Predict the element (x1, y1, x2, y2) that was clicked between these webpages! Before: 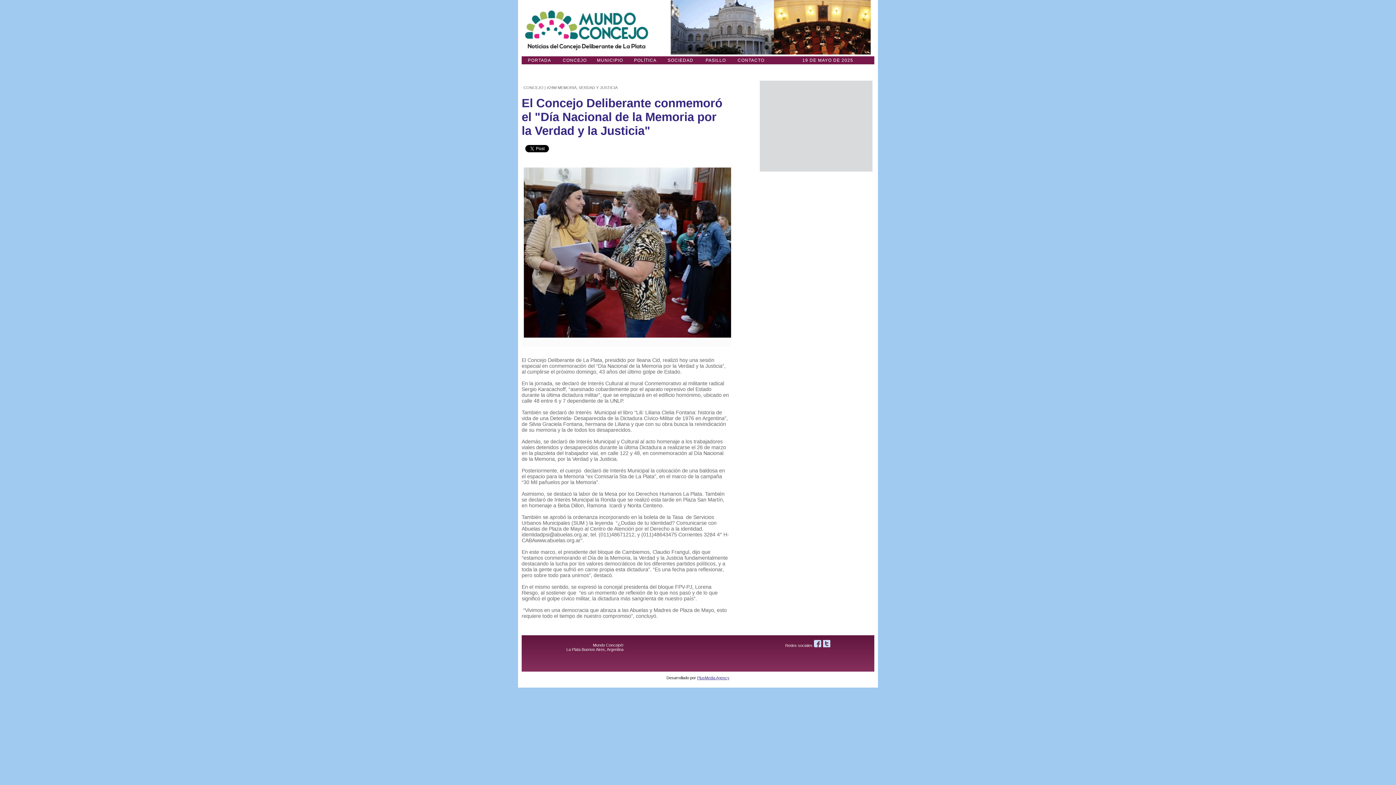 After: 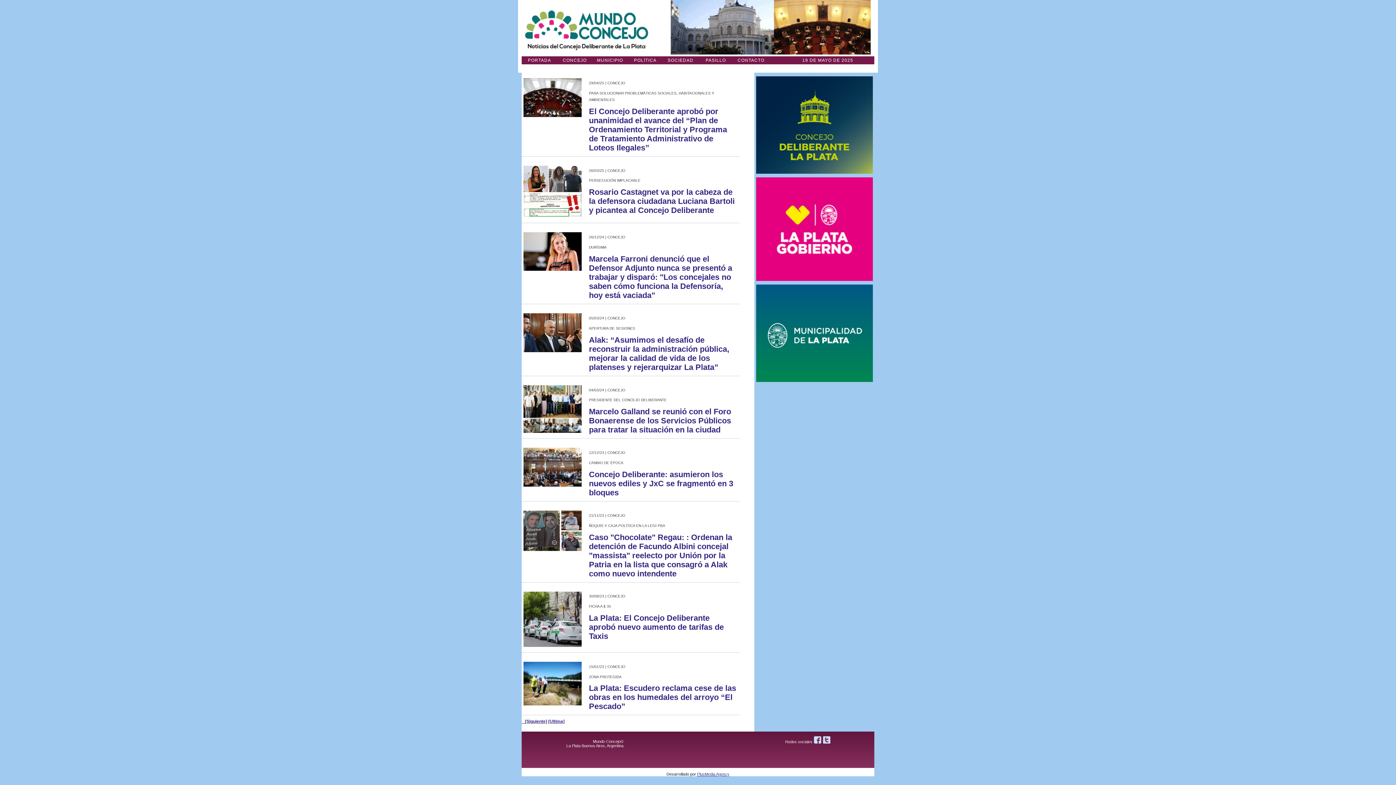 Action: label: CONCEJO bbox: (557, 56, 592, 64)